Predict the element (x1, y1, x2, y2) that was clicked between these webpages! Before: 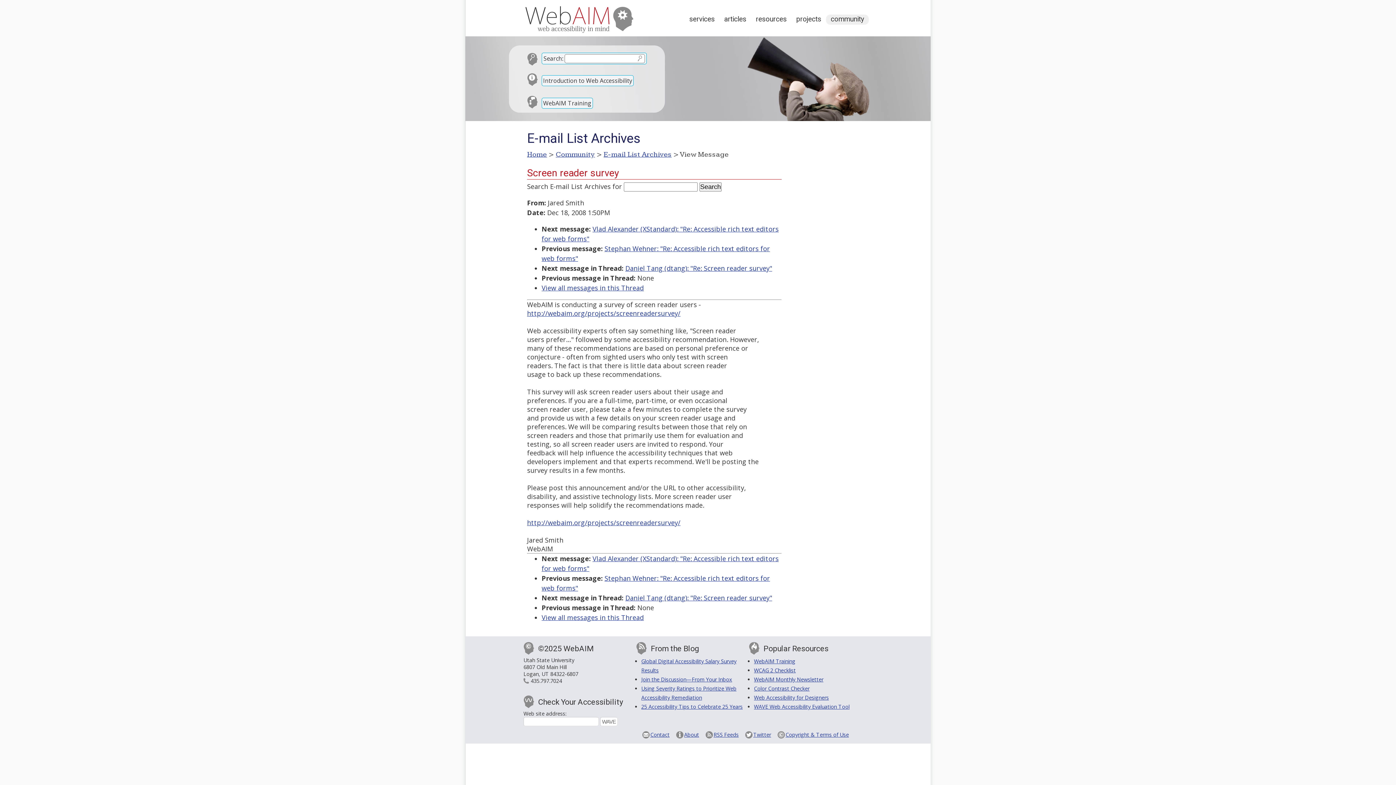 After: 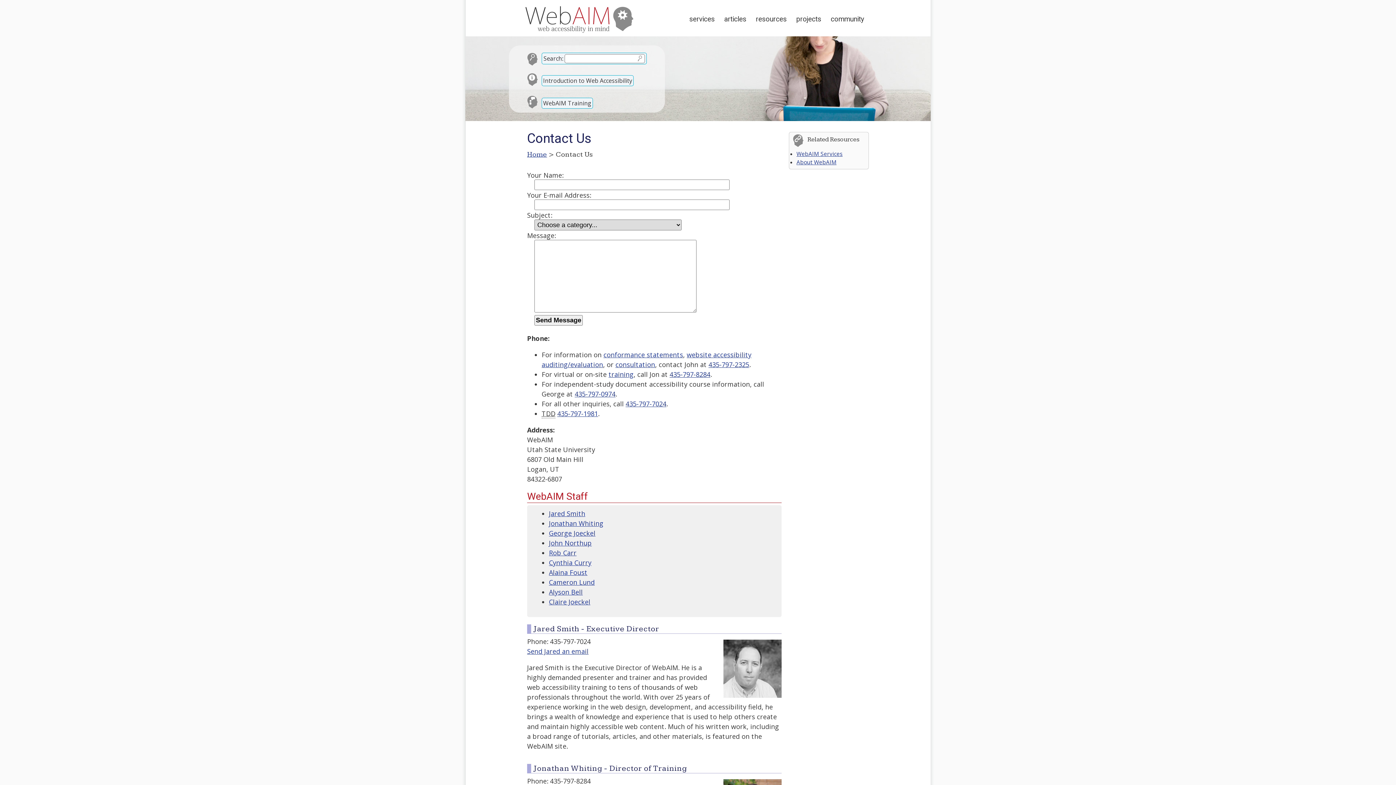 Action: label: Contact bbox: (642, 731, 669, 739)